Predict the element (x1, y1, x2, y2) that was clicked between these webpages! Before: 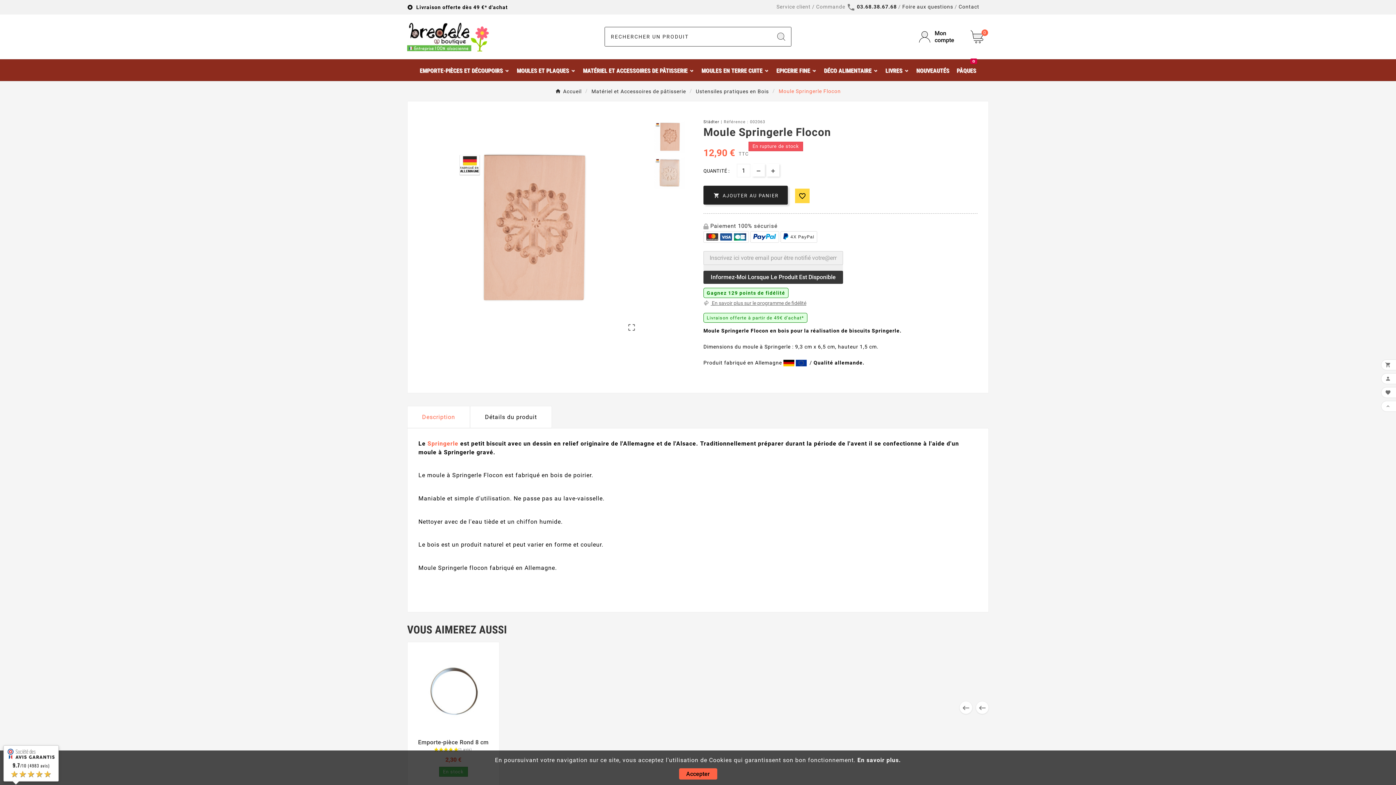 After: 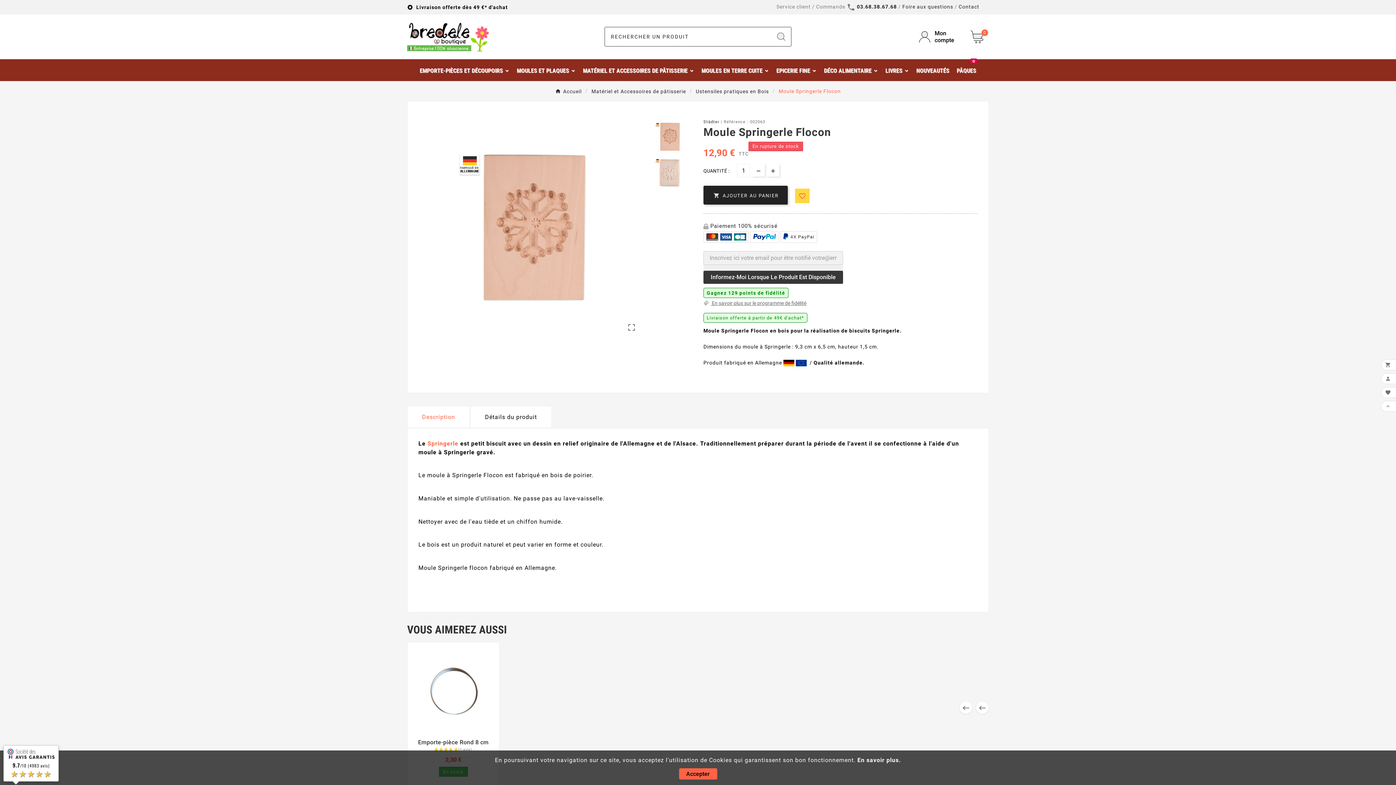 Action: label:  bbox: (795, 188, 809, 203)